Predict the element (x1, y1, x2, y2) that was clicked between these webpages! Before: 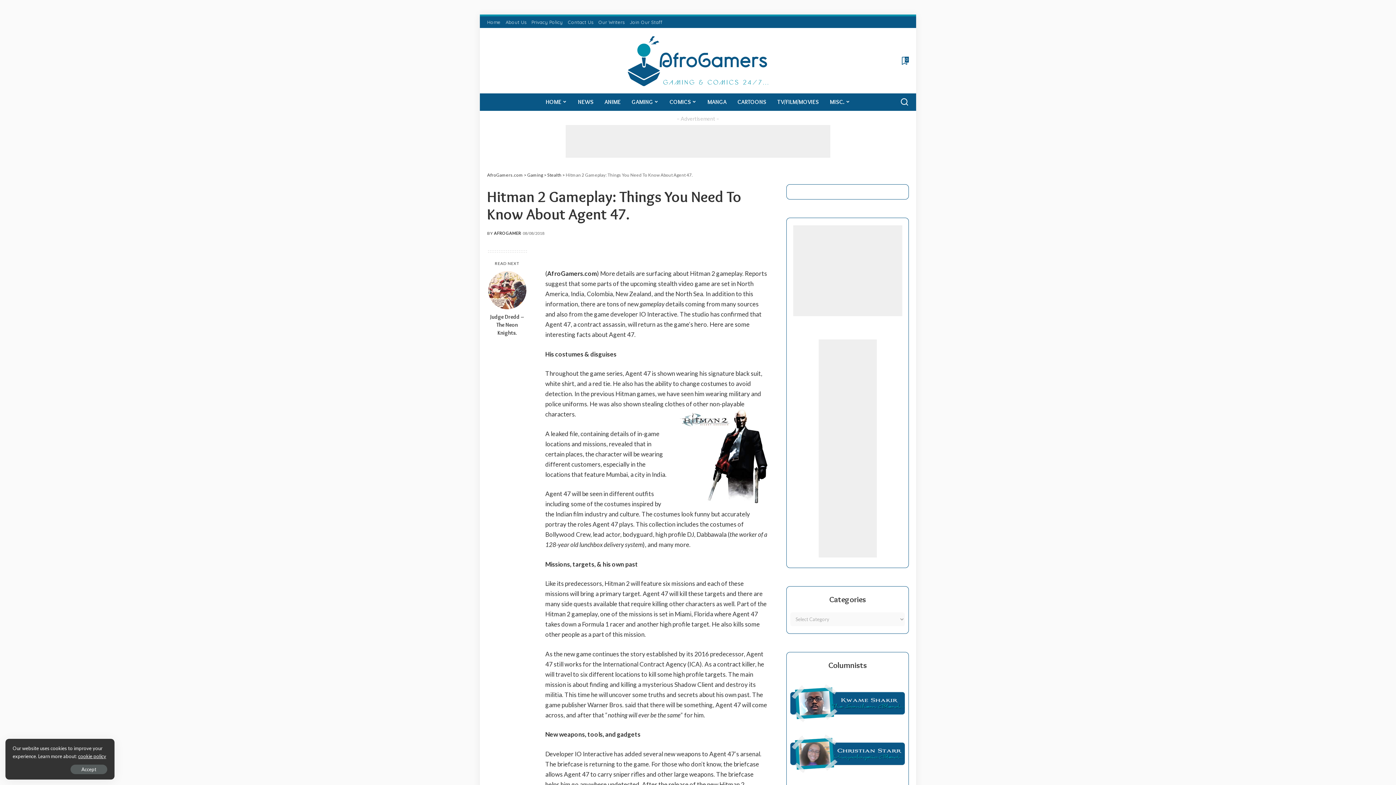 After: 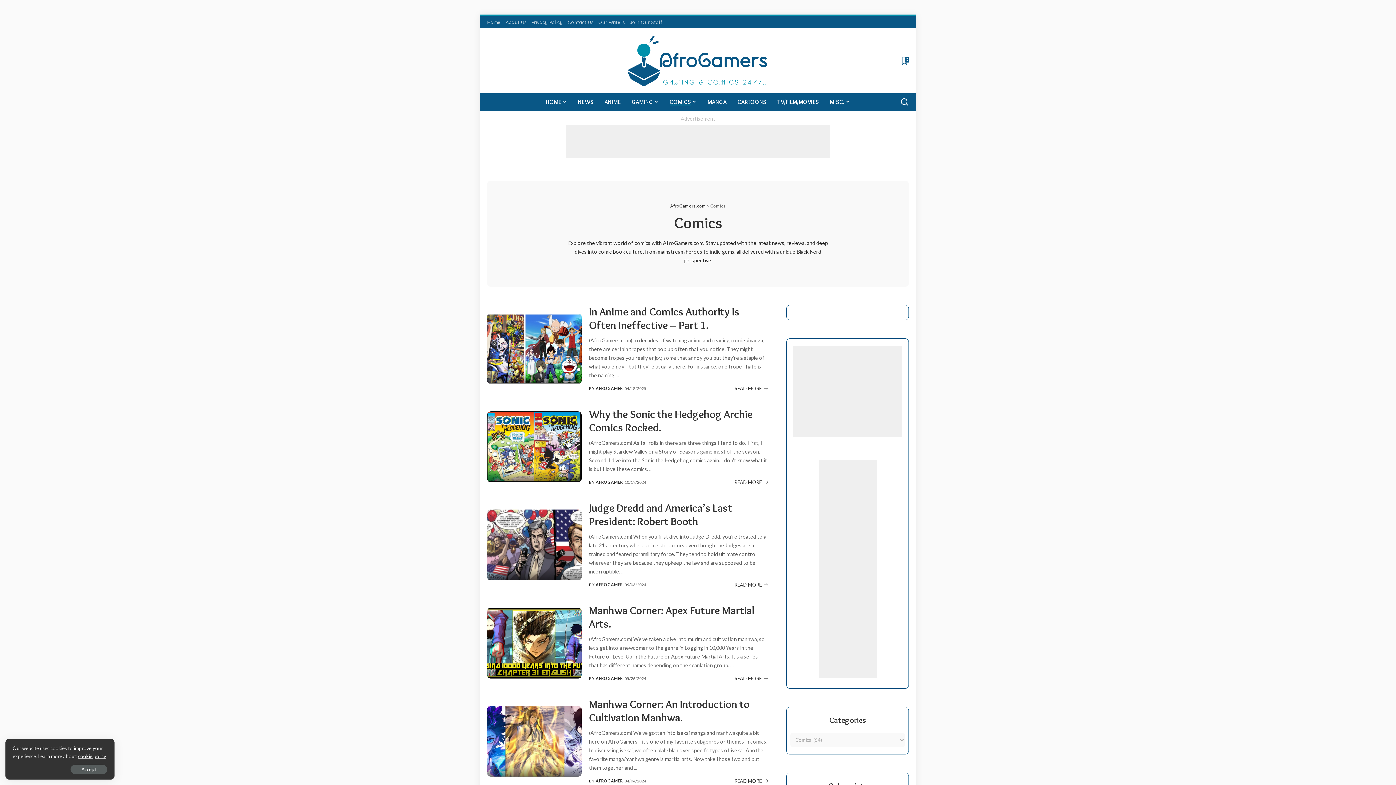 Action: bbox: (664, 93, 702, 110) label: COMICS